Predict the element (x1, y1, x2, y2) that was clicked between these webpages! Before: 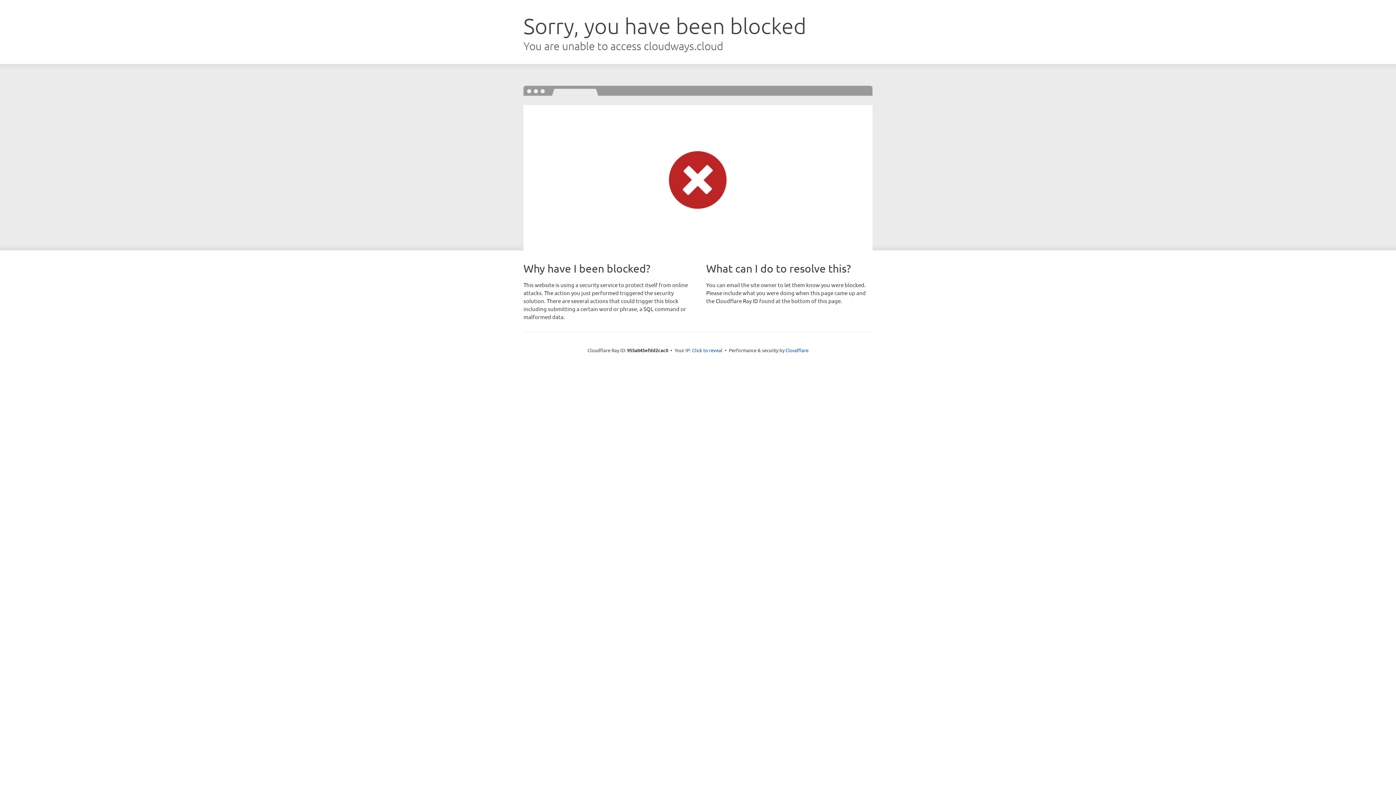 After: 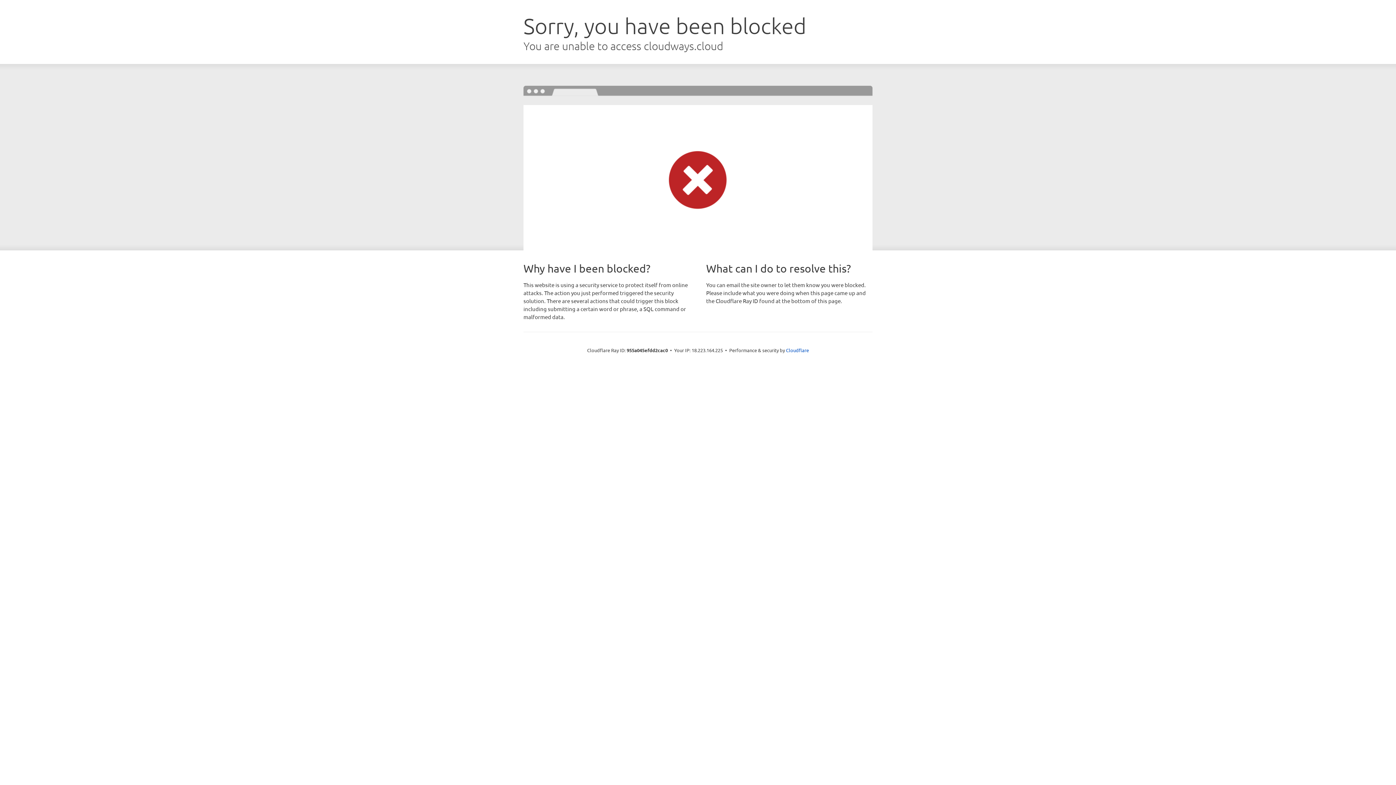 Action: label: Click to reveal bbox: (692, 346, 722, 353)